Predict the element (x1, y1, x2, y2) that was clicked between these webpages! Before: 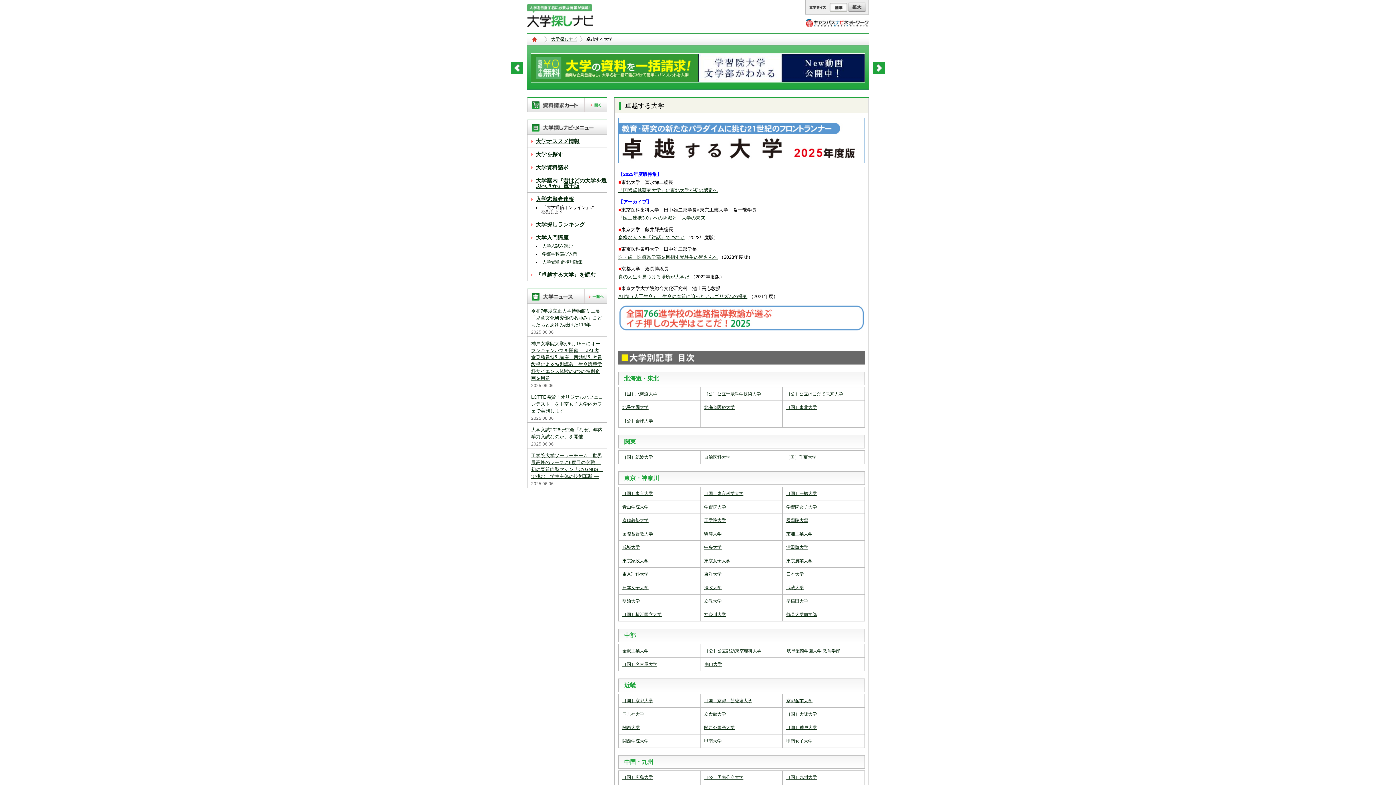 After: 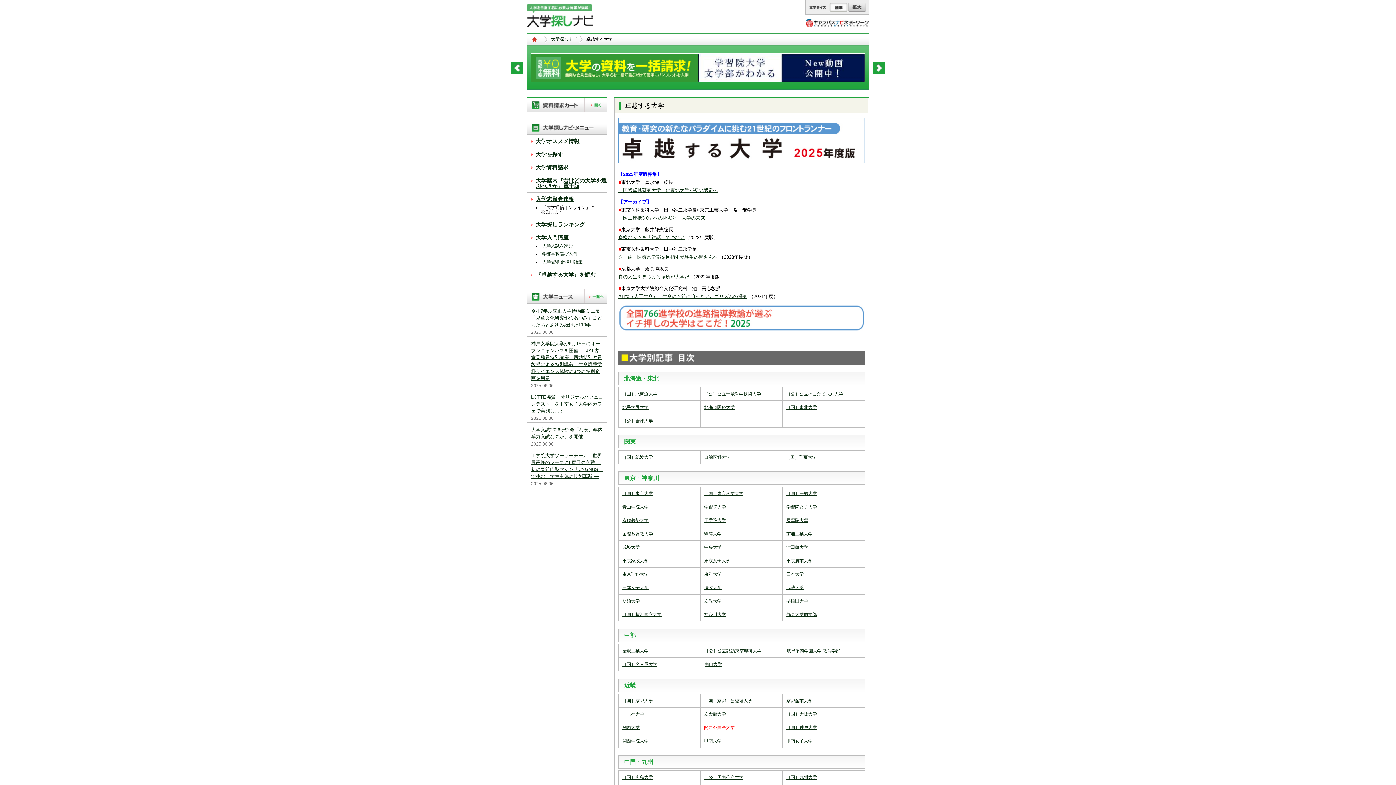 Action: label: 関西外国語大学 bbox: (704, 725, 734, 730)